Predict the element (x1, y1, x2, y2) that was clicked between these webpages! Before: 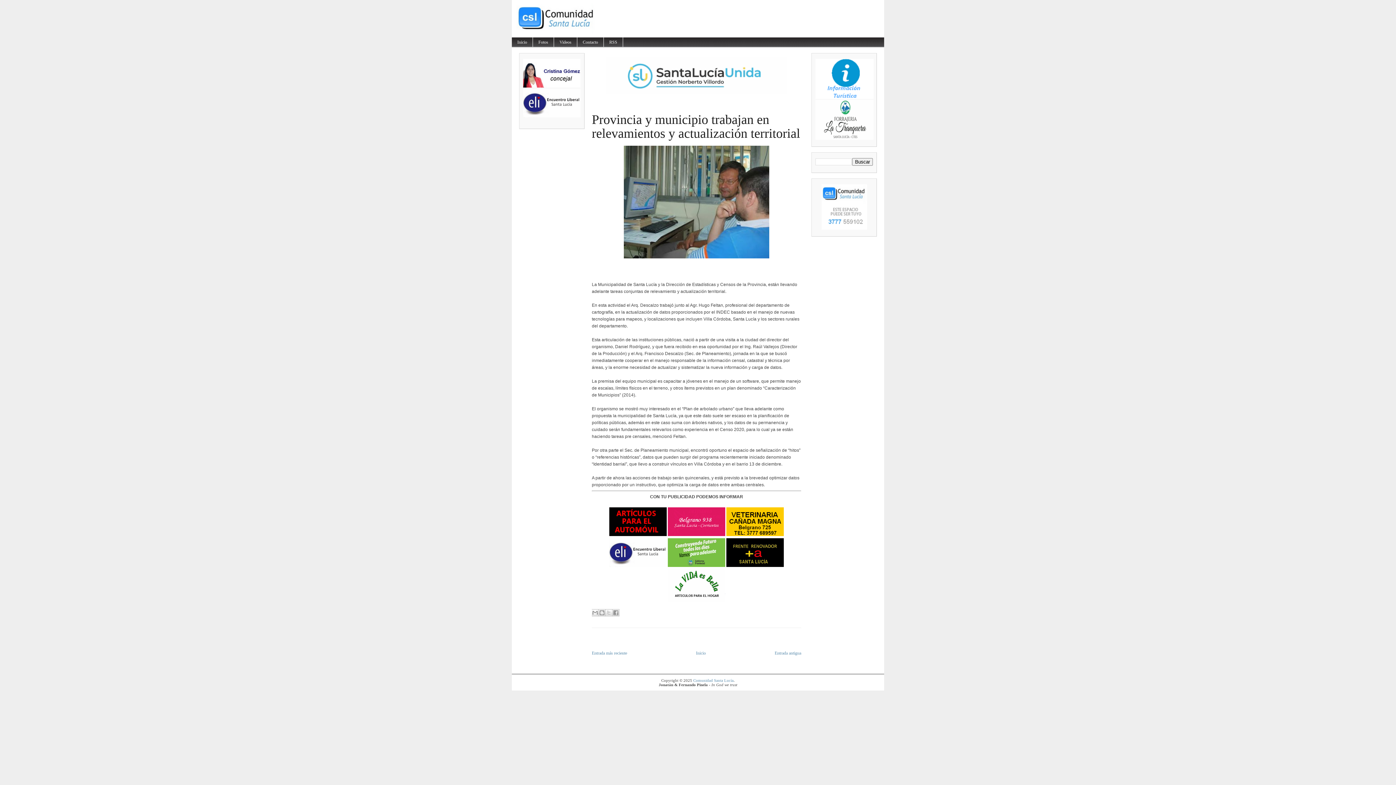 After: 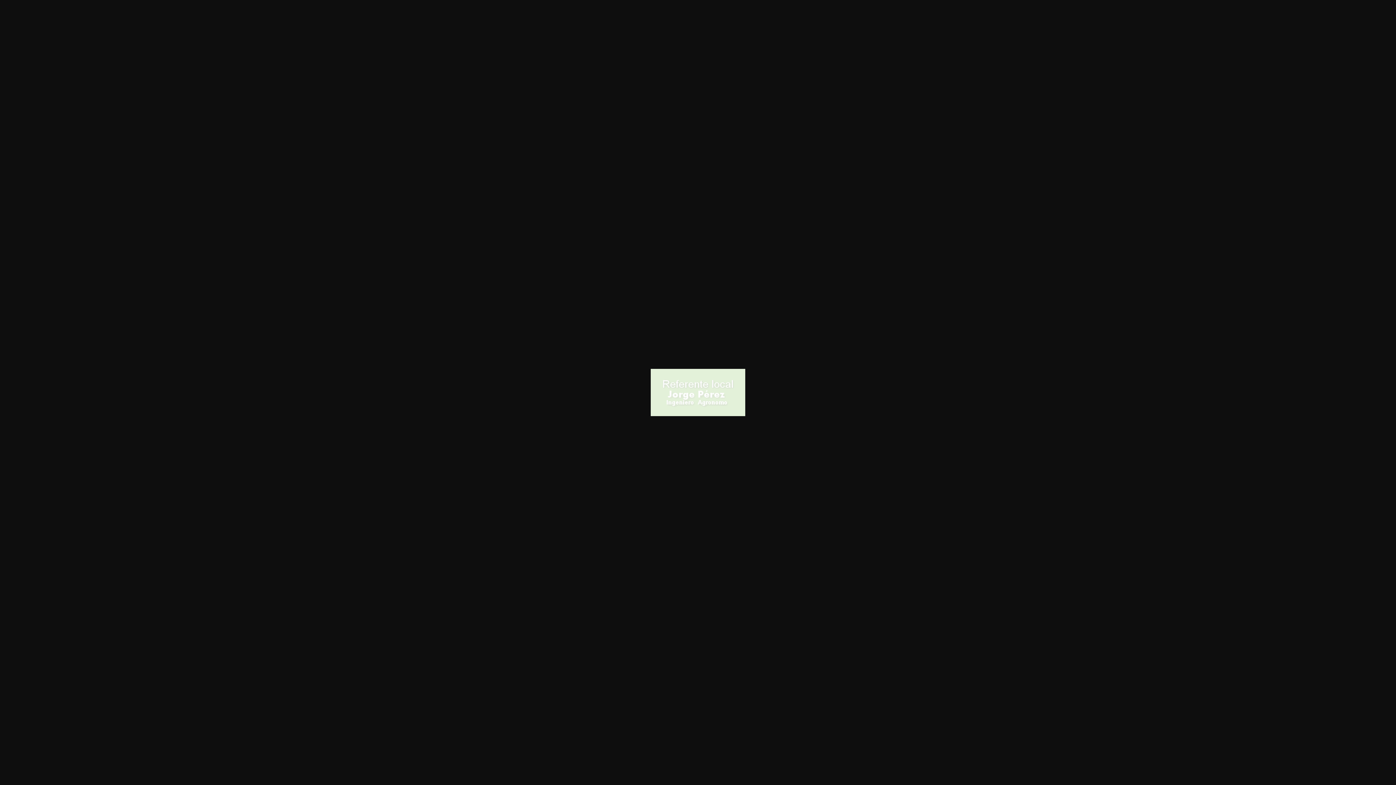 Action: bbox: (668, 563, 725, 568)